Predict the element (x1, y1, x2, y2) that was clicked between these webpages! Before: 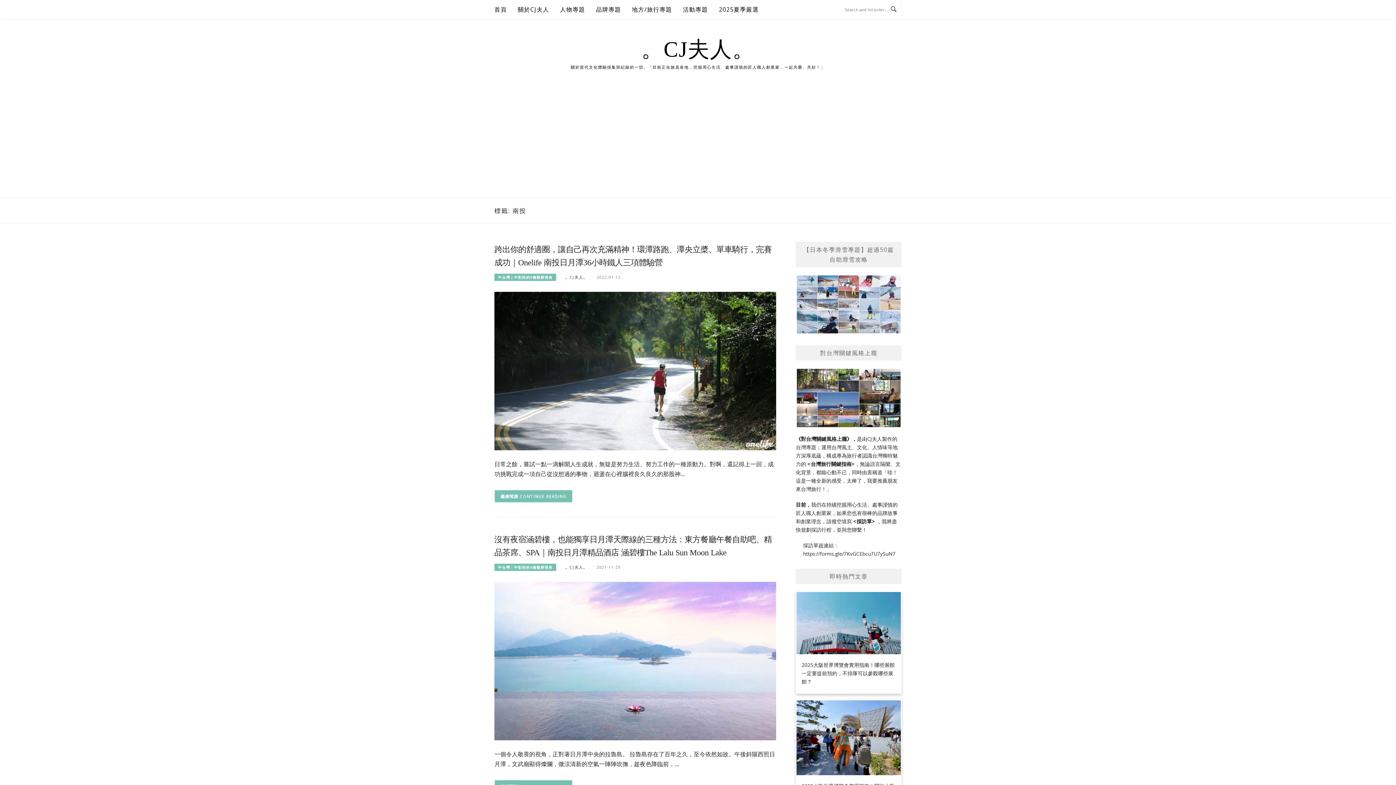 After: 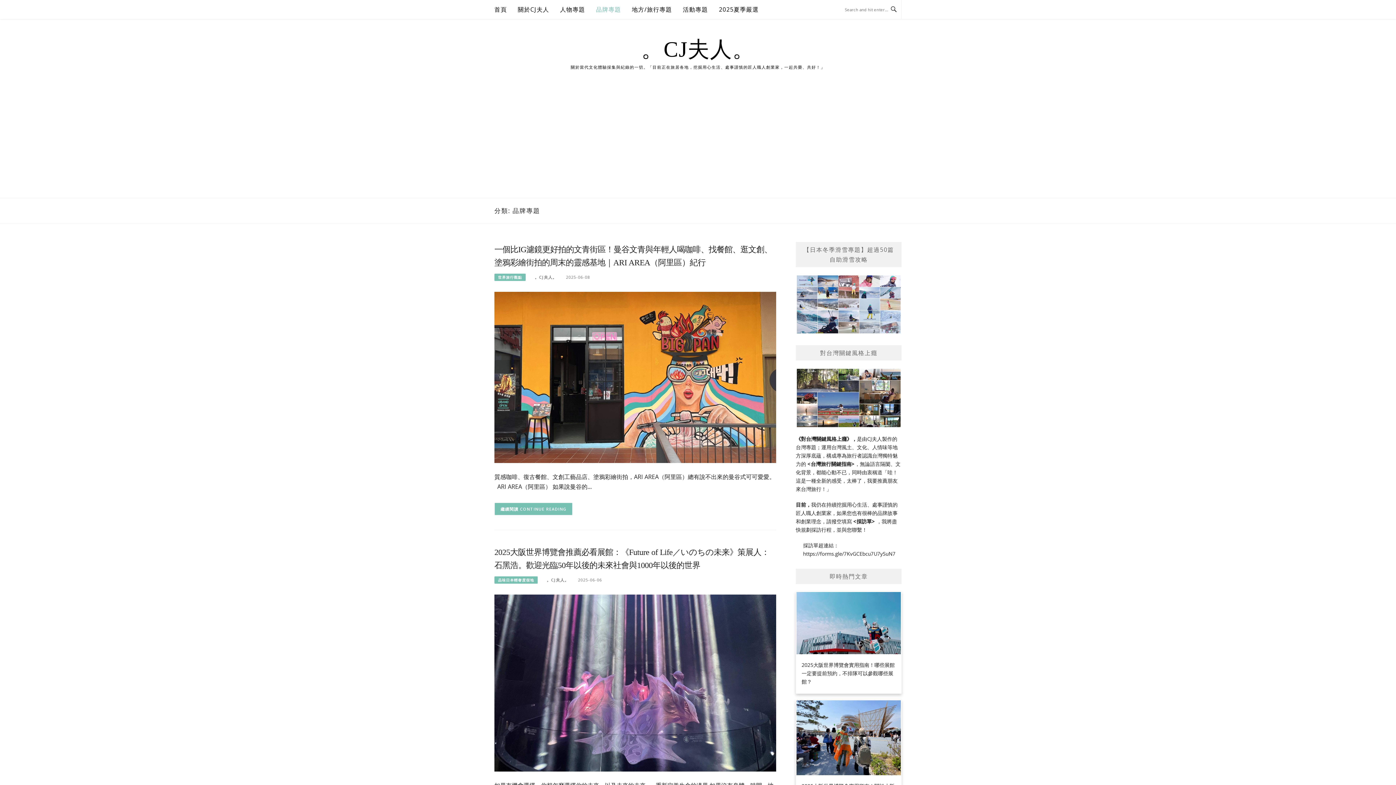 Action: label: 品牌專題 bbox: (596, 0, 621, 18)